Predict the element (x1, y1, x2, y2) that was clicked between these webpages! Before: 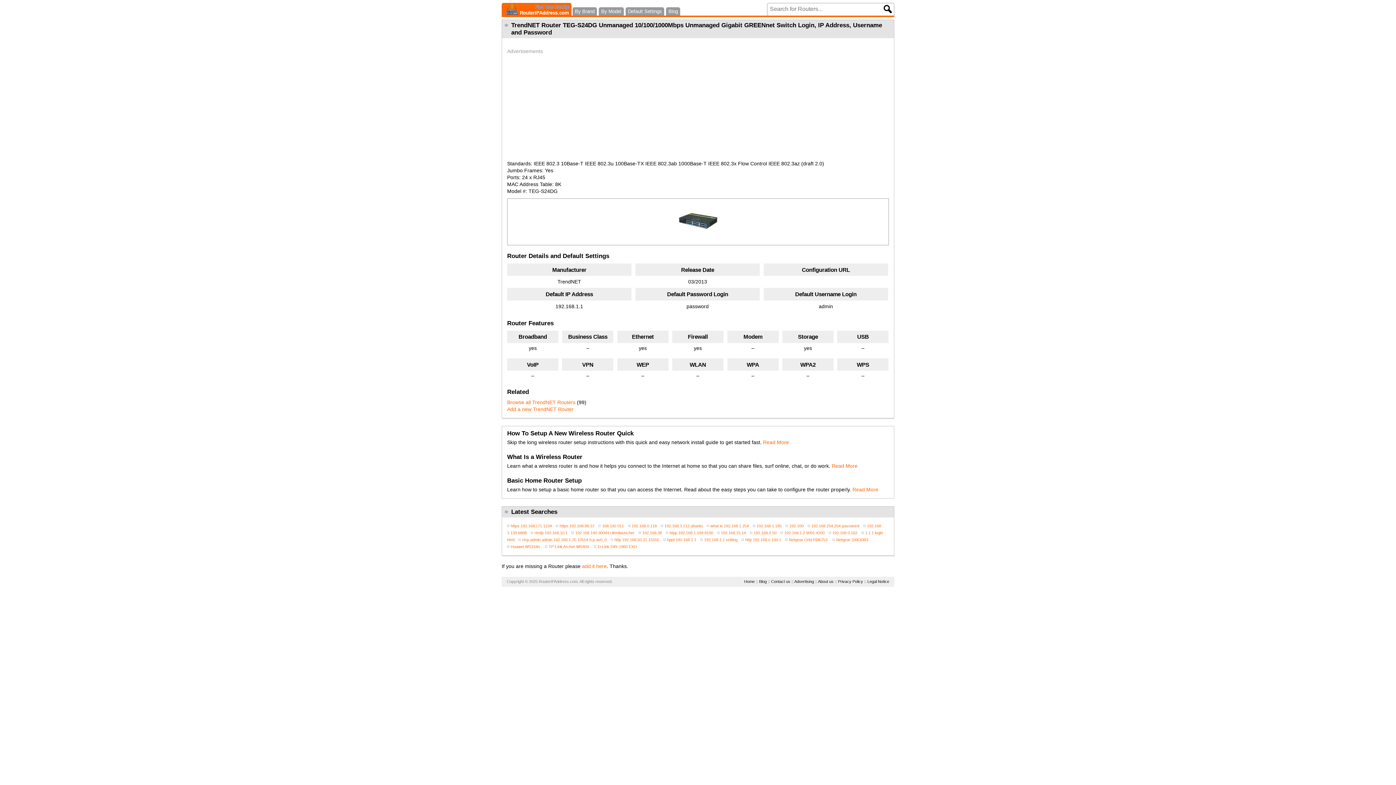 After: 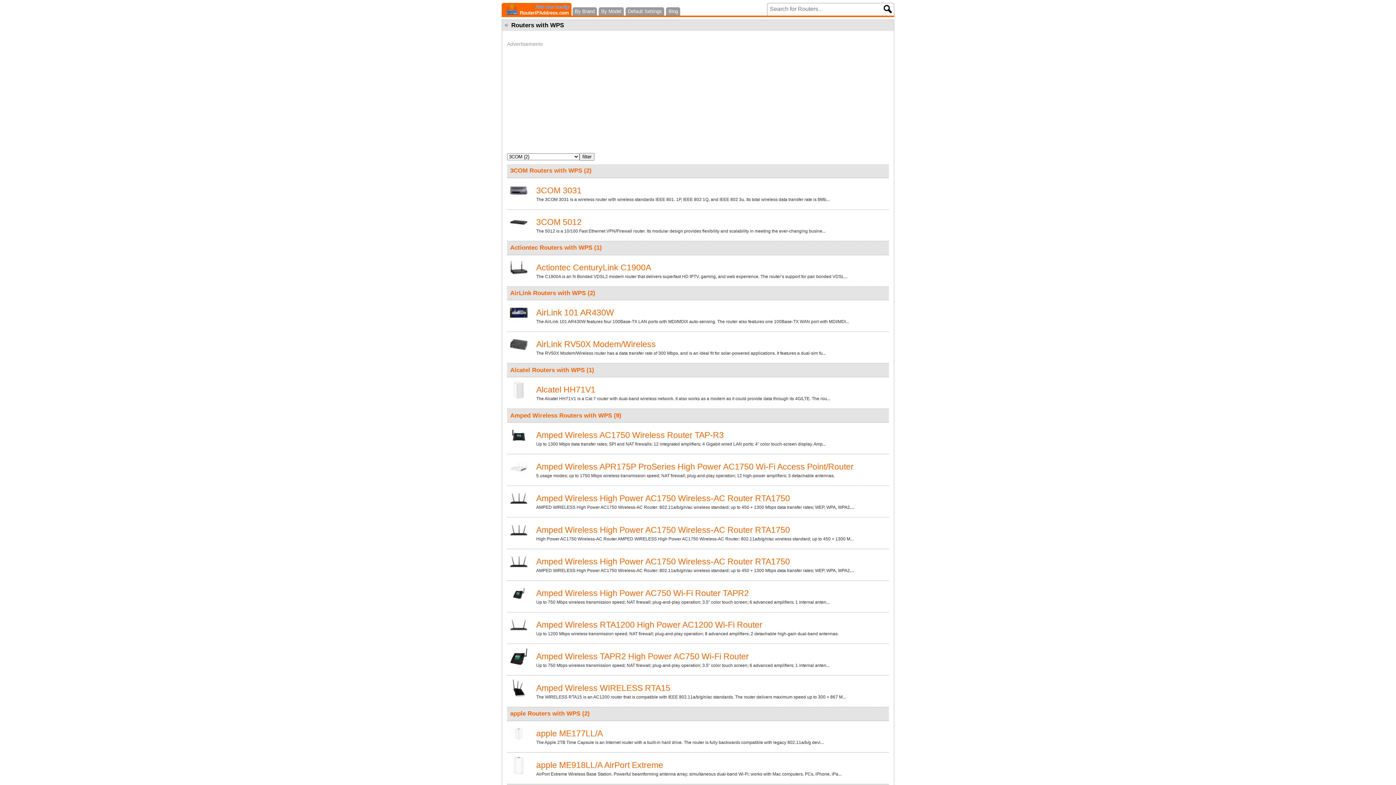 Action: bbox: (857, 361, 869, 367) label: WPS